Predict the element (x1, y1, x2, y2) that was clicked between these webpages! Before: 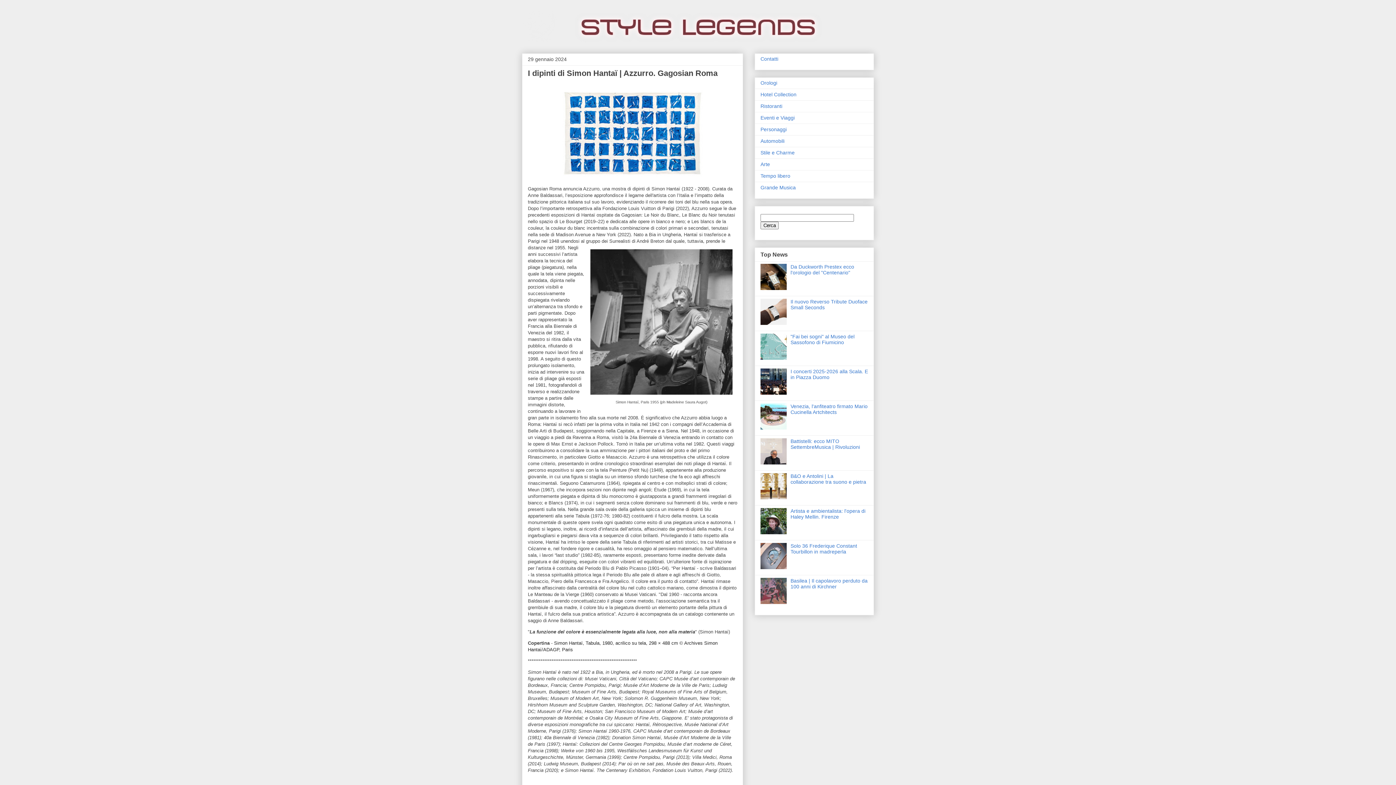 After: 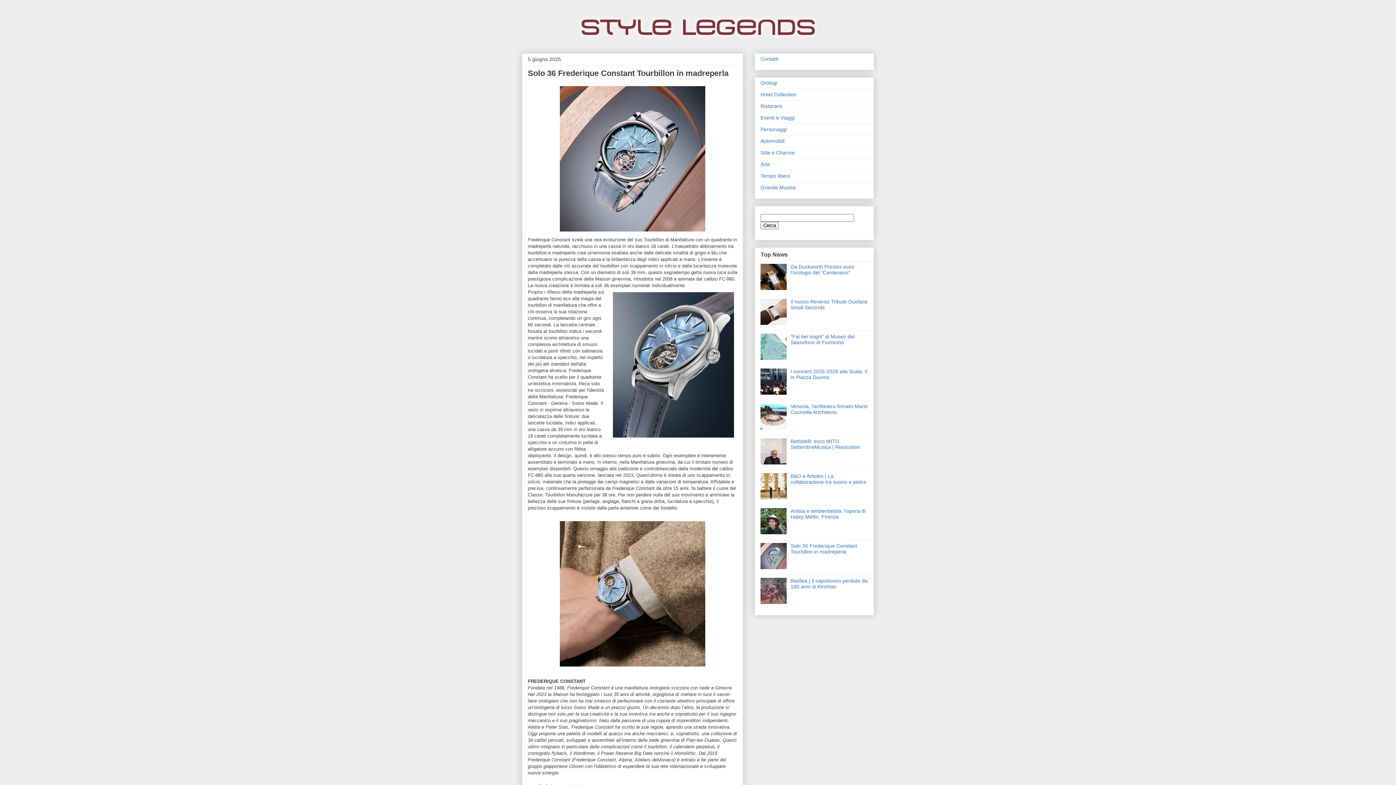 Action: bbox: (790, 543, 857, 554) label: Solo 36 Frederique Constant Tourbillon in madreperla